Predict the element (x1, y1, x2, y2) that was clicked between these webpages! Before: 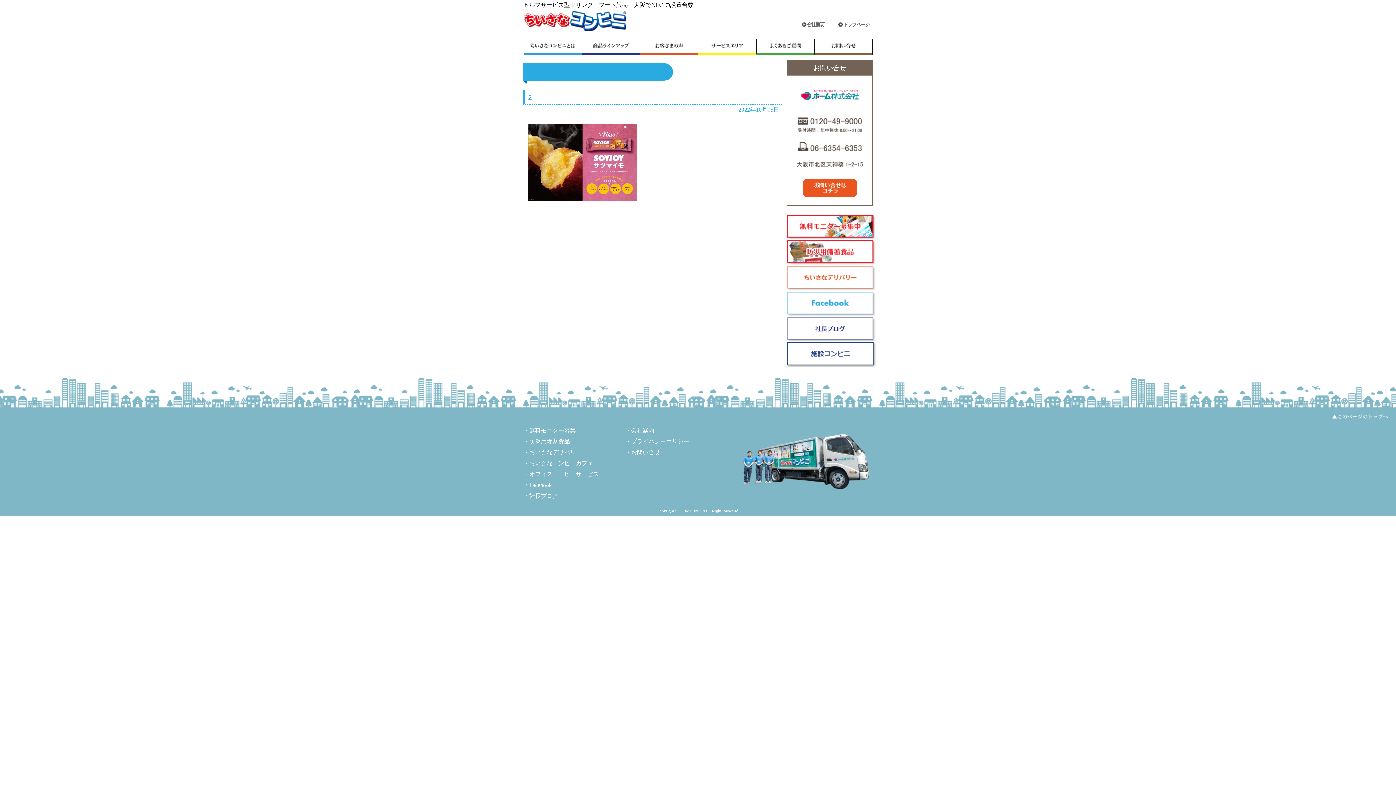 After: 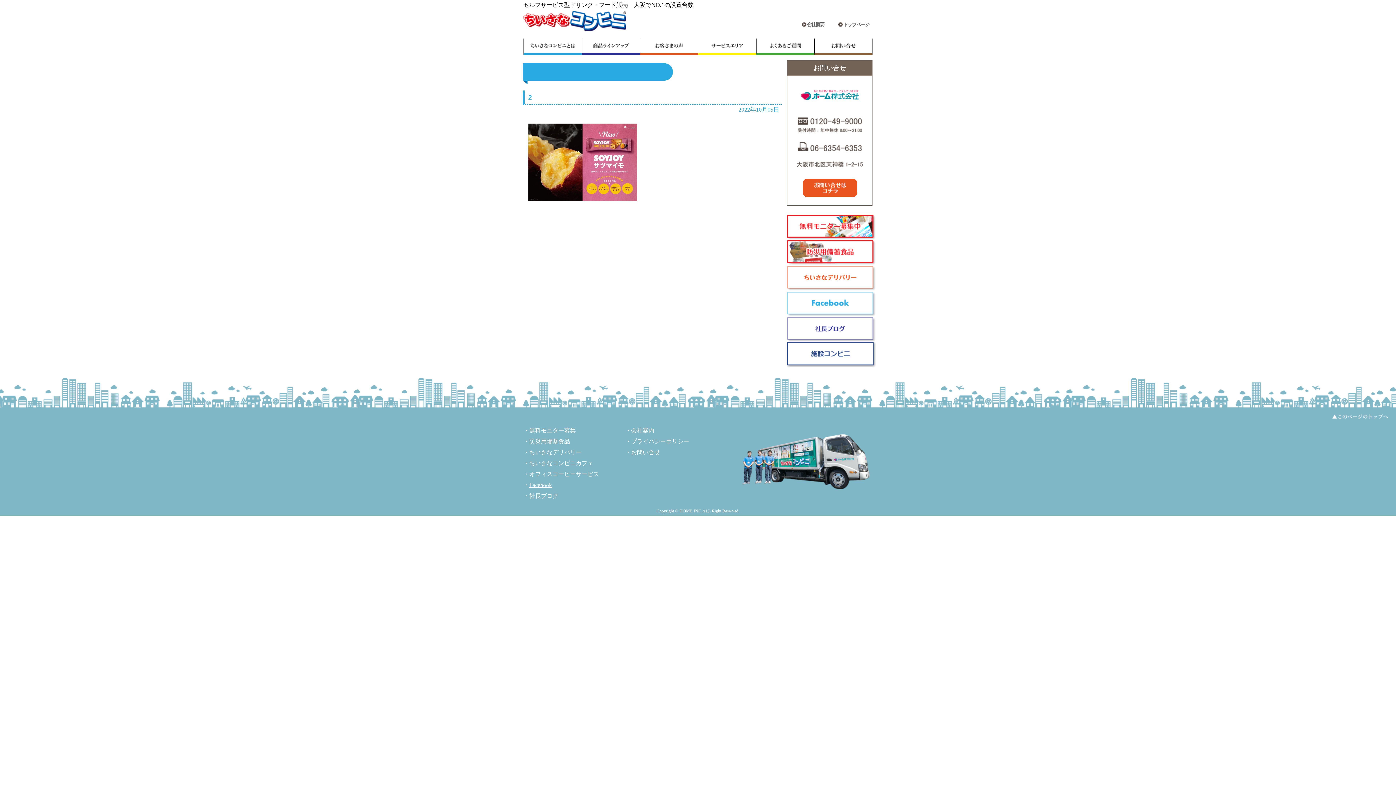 Action: label: Facebook bbox: (529, 482, 552, 488)